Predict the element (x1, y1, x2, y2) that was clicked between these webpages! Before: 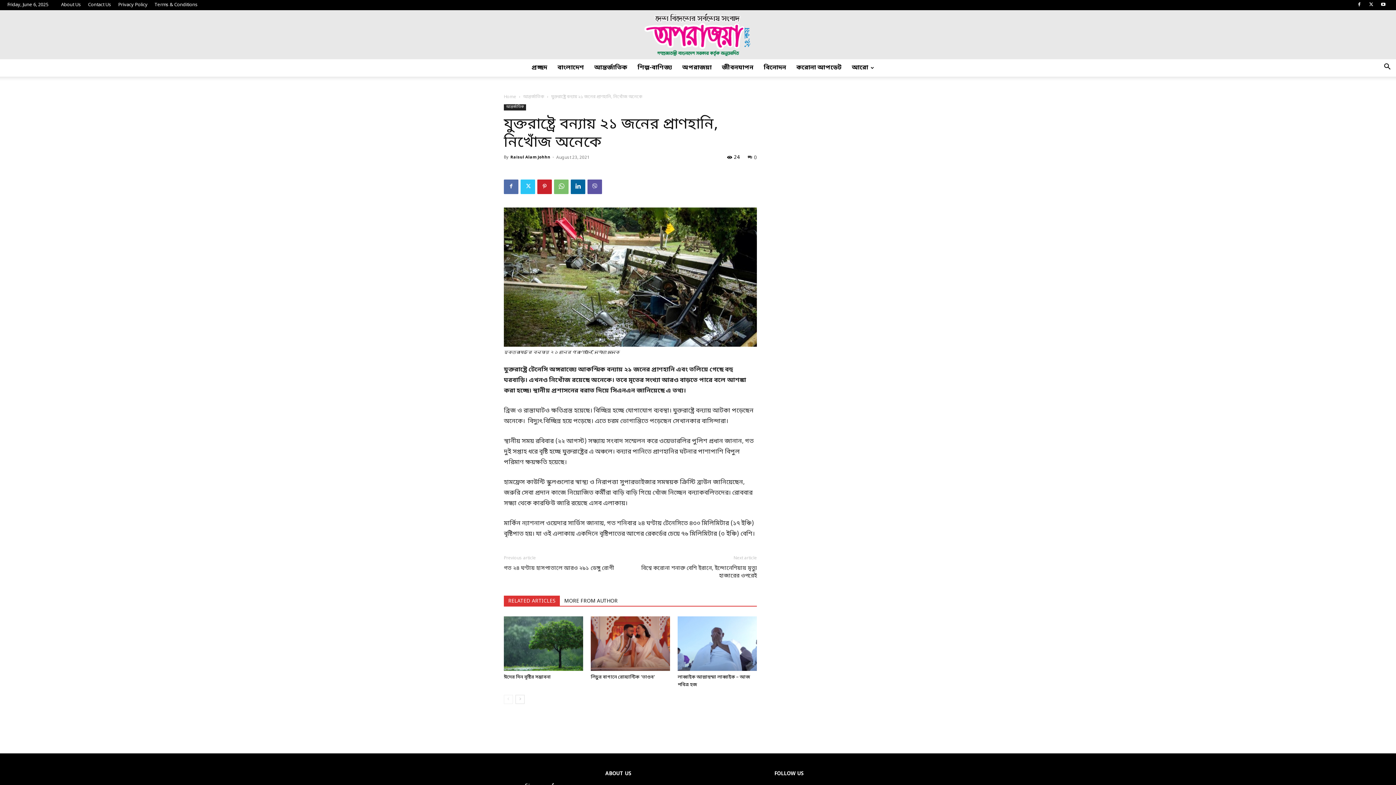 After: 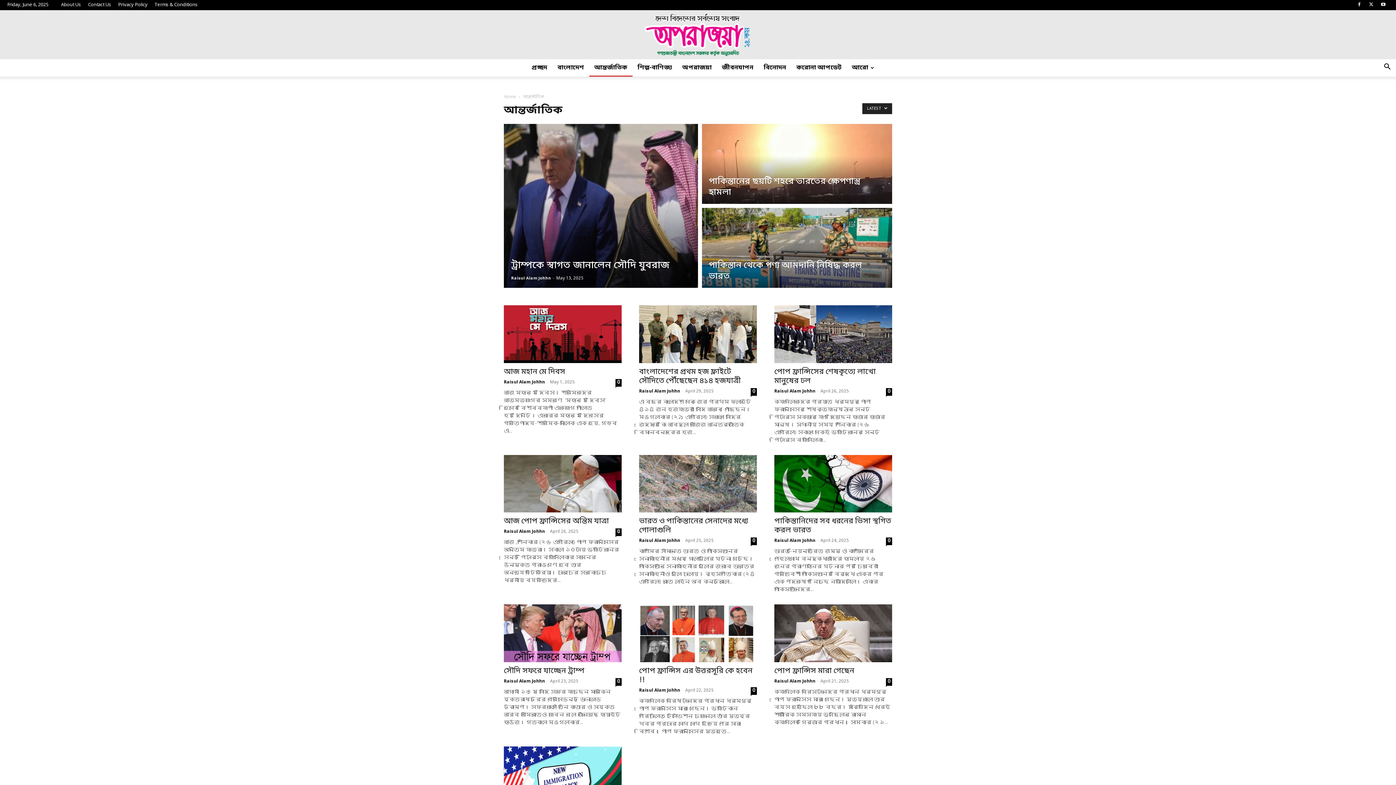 Action: label: আন্তর্জাতিক bbox: (523, 94, 544, 100)